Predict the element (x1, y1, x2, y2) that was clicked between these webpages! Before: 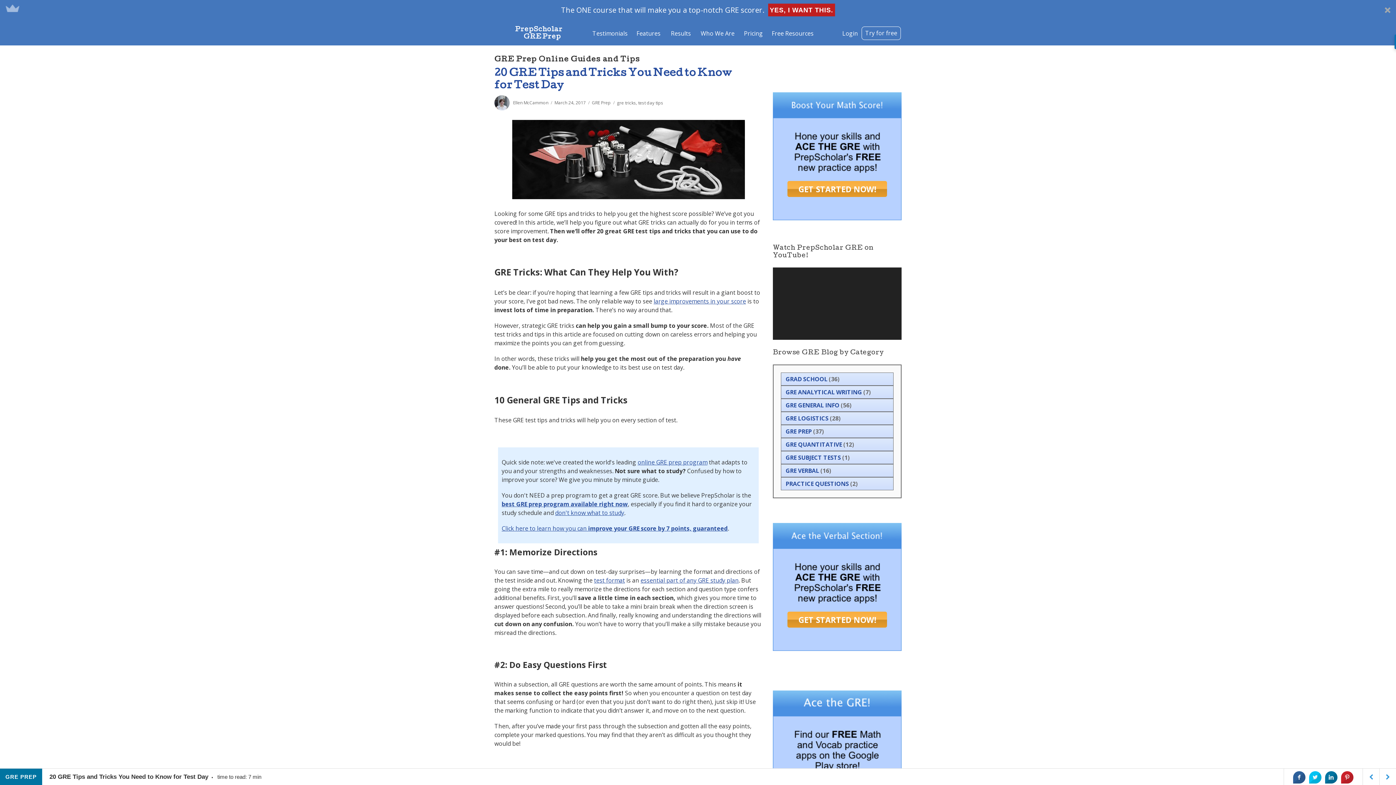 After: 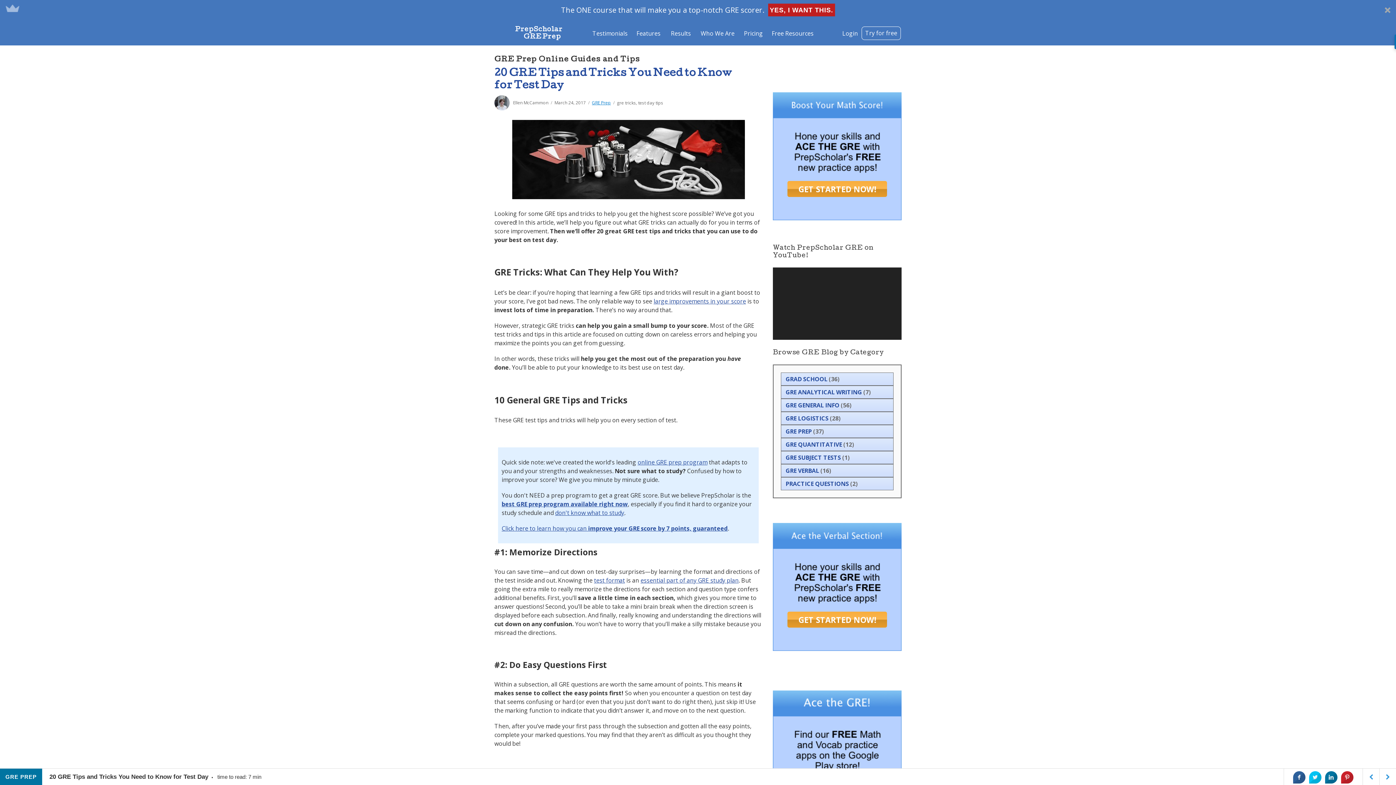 Action: label: GRE Prep bbox: (591, 99, 611, 105)